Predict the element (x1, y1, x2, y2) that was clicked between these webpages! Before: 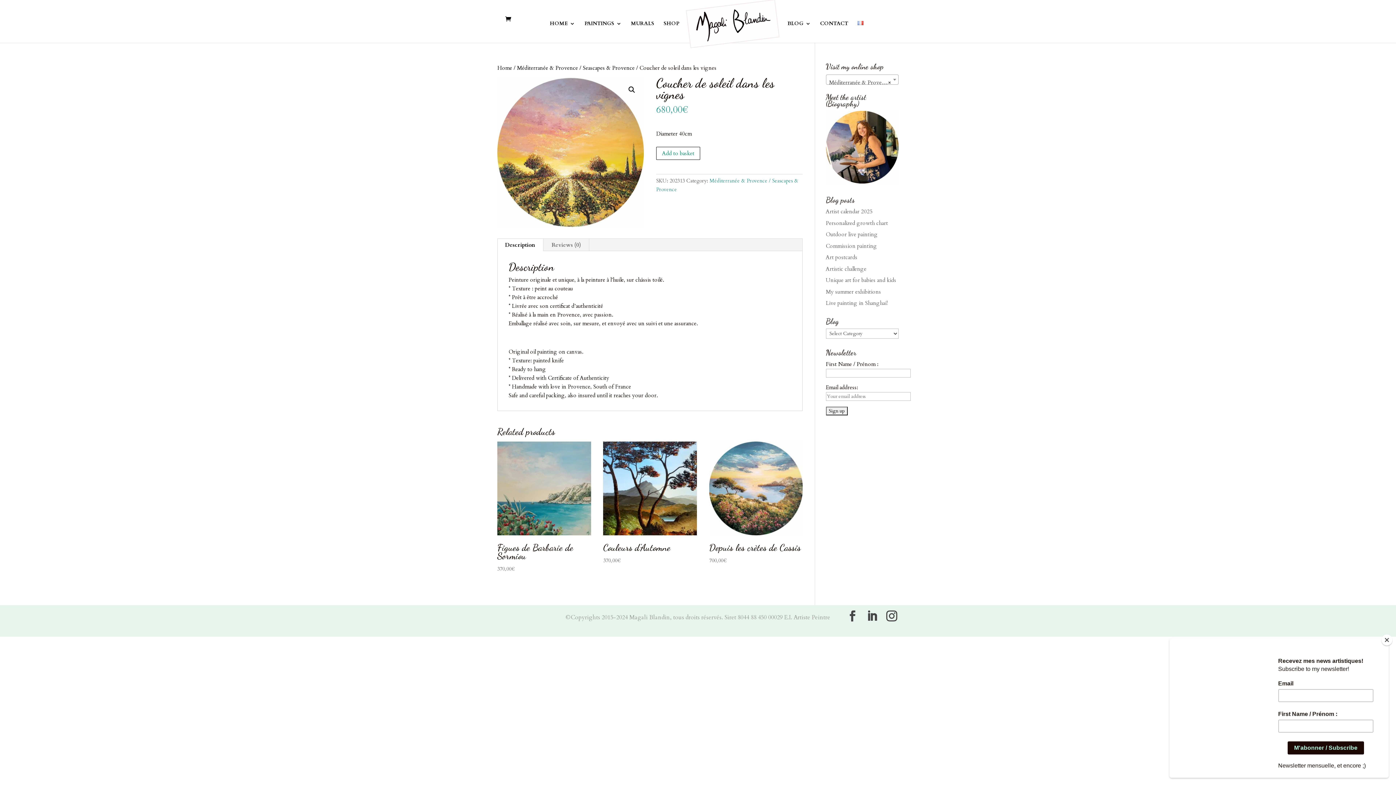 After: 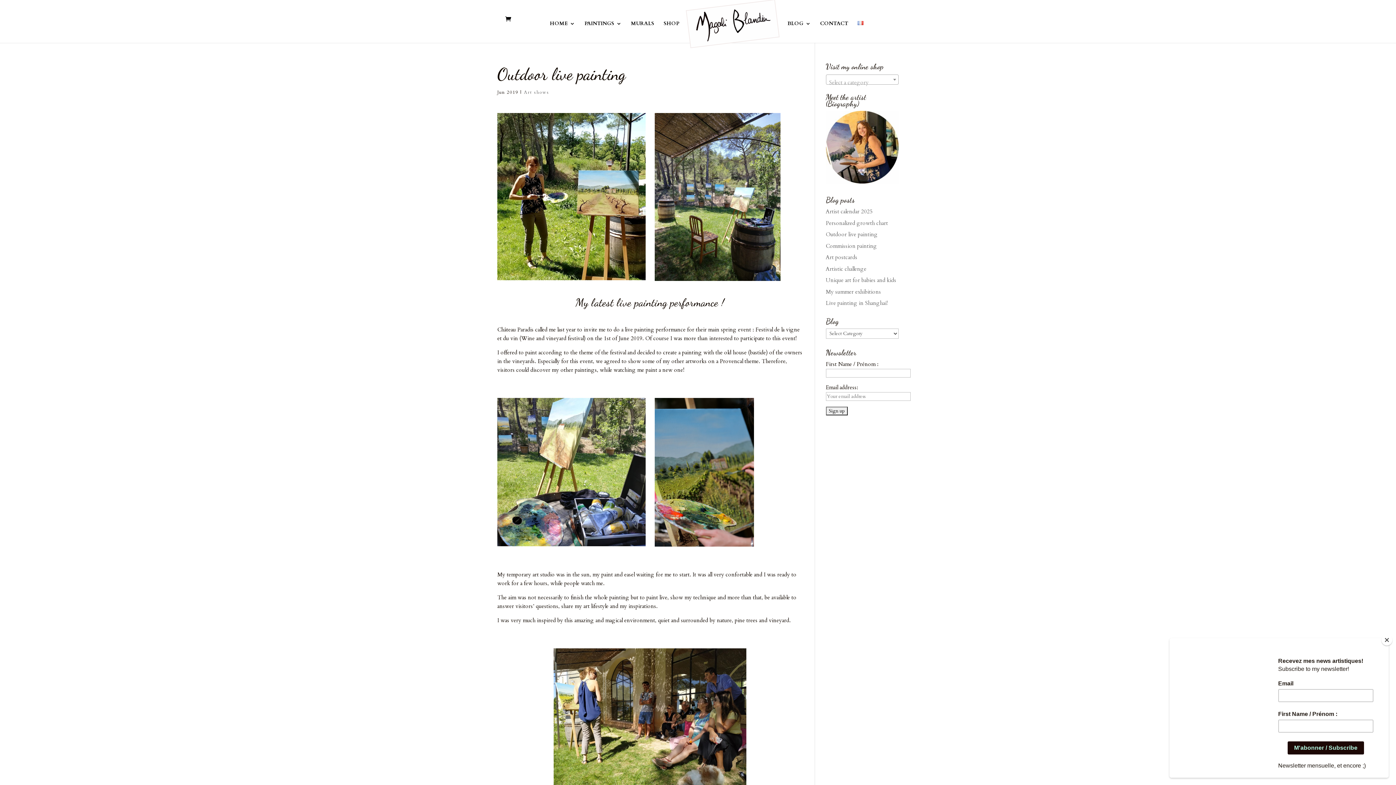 Action: bbox: (826, 230, 878, 238) label: Outdoor live painting